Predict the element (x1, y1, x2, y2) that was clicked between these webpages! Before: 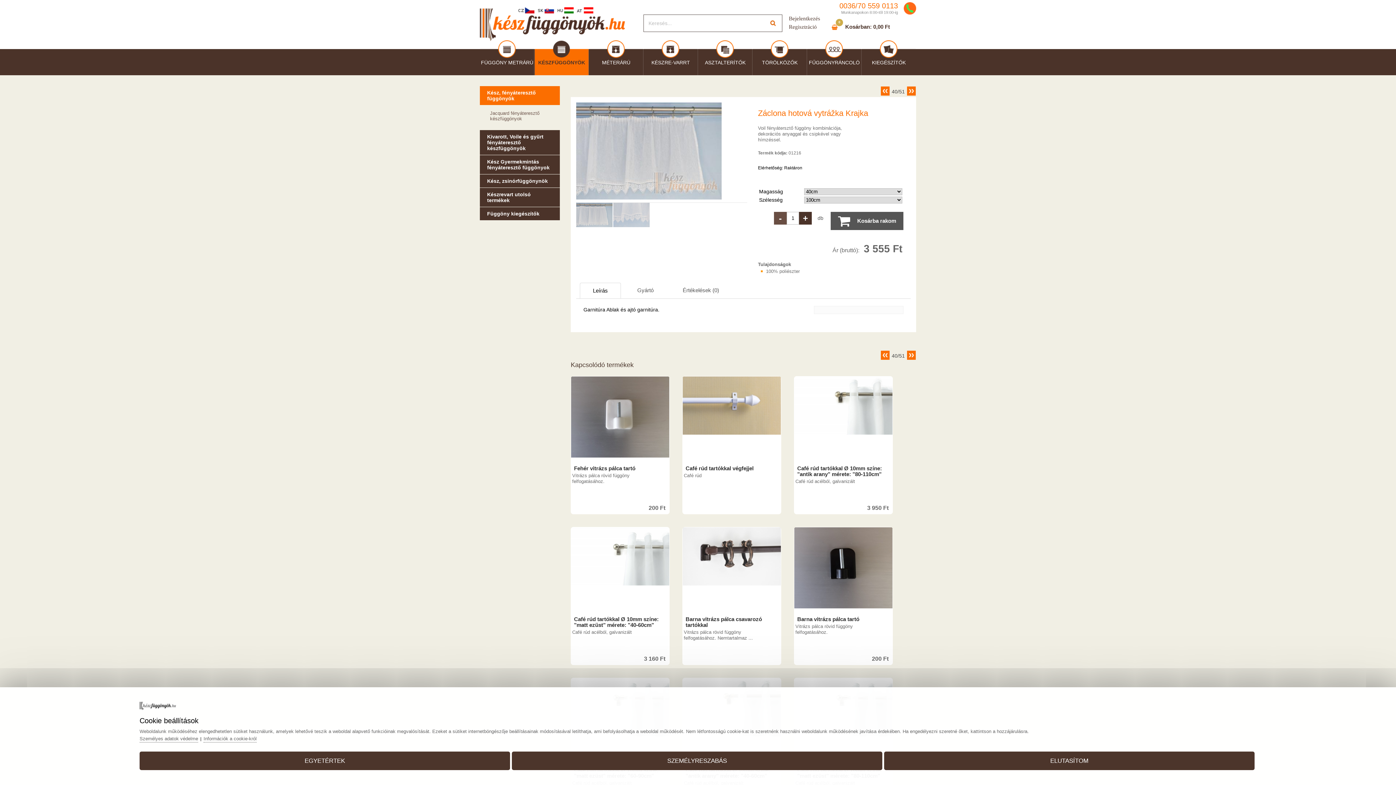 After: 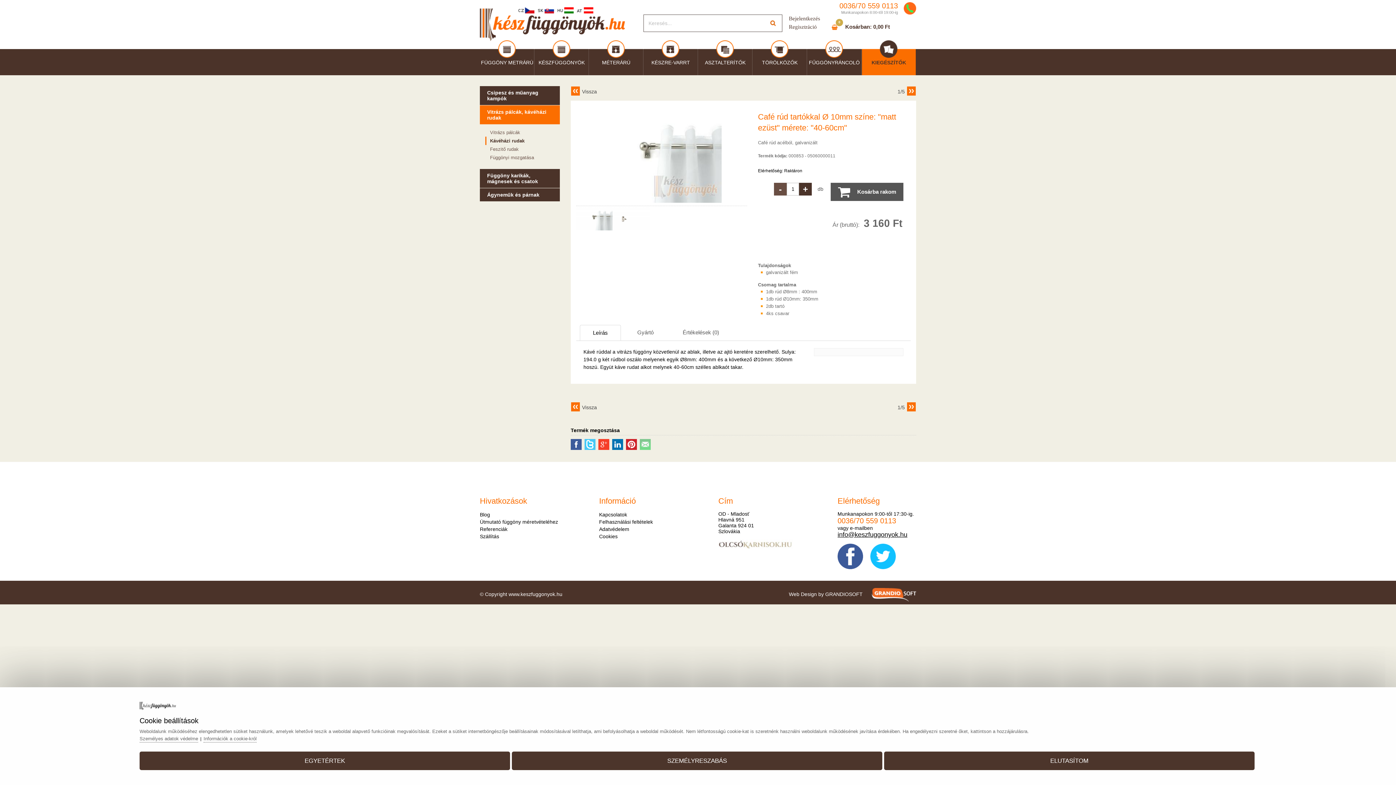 Action: label: Café rúd tartókkal Ø 10mm színe: "matt ezüst" mérete: "40-60cm" bbox: (574, 616, 661, 628)